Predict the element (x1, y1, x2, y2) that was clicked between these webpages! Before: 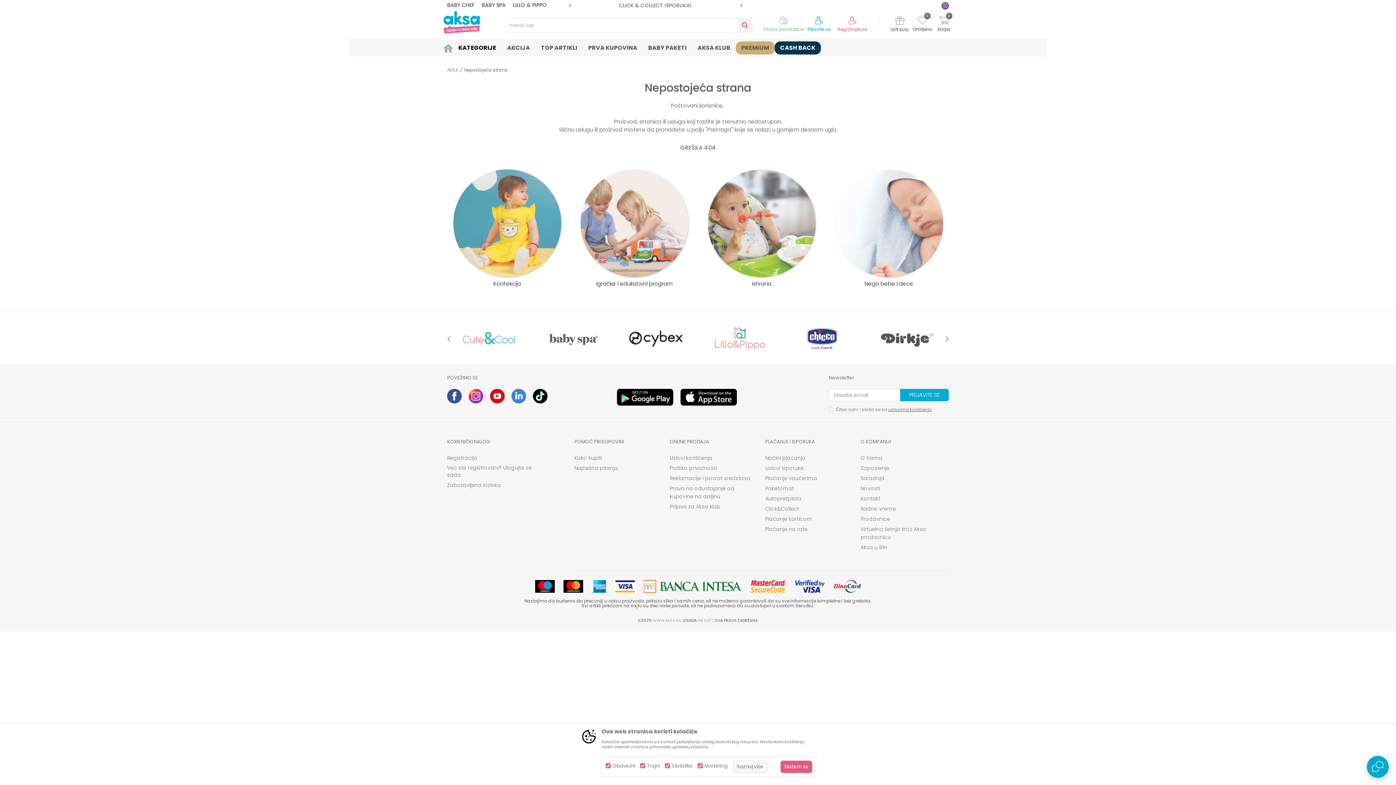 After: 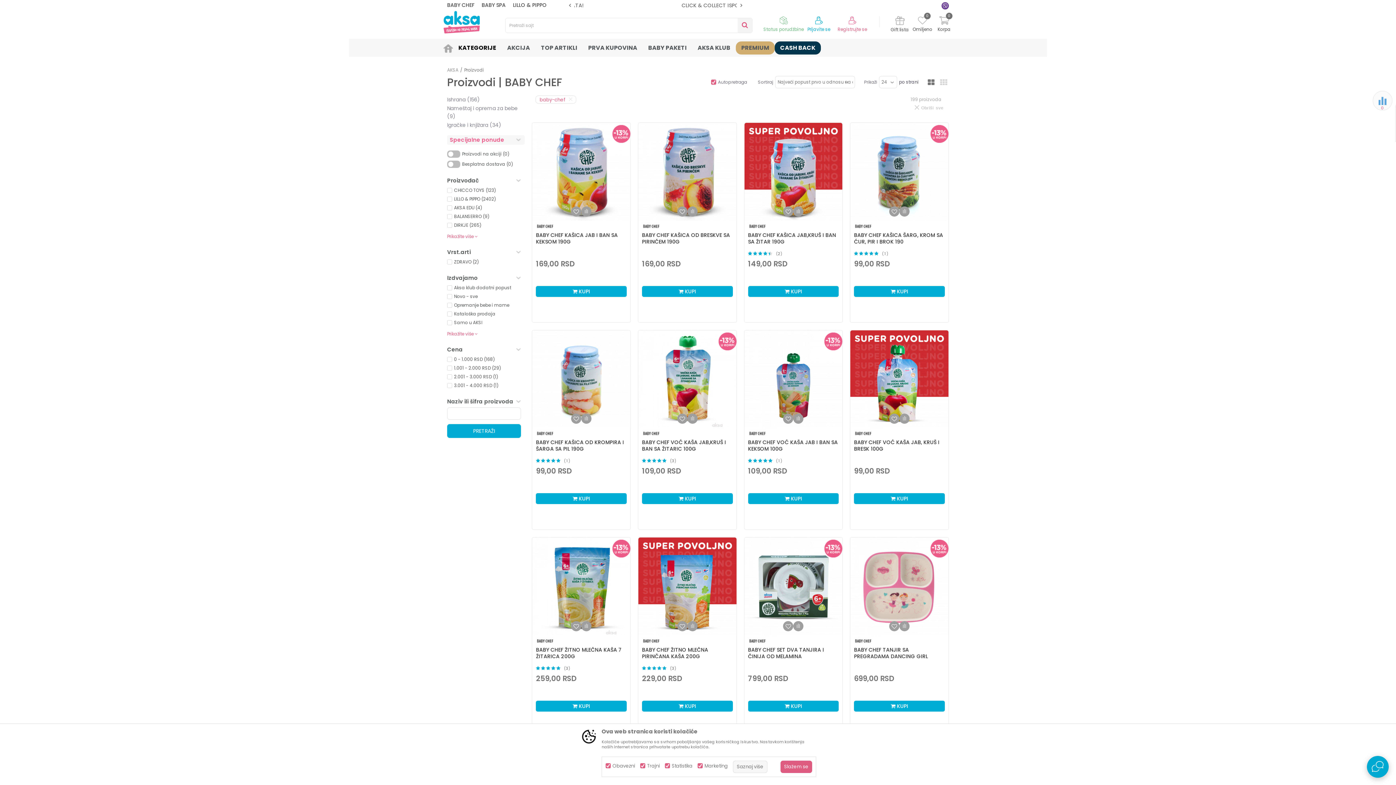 Action: bbox: (447, 0, 474, 10) label: BABY CHEF